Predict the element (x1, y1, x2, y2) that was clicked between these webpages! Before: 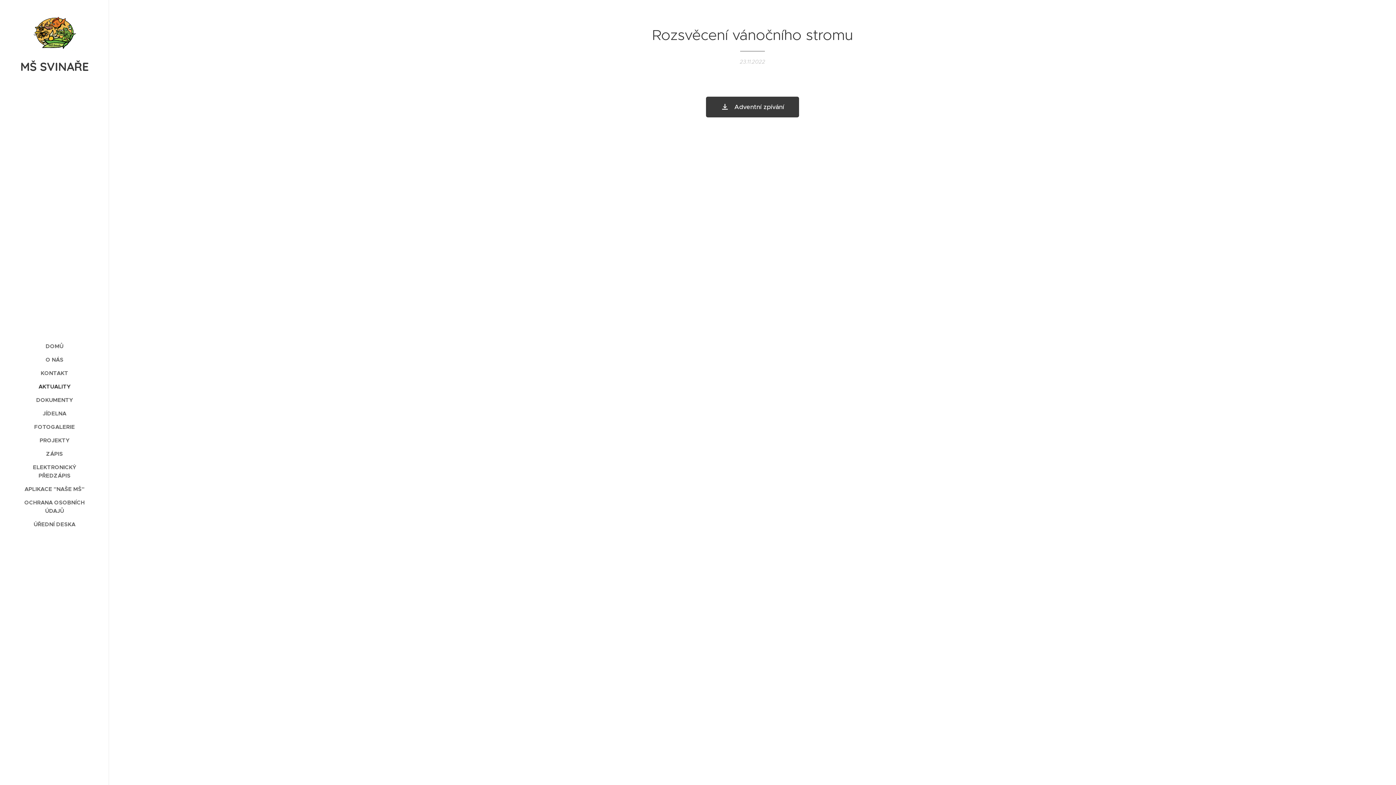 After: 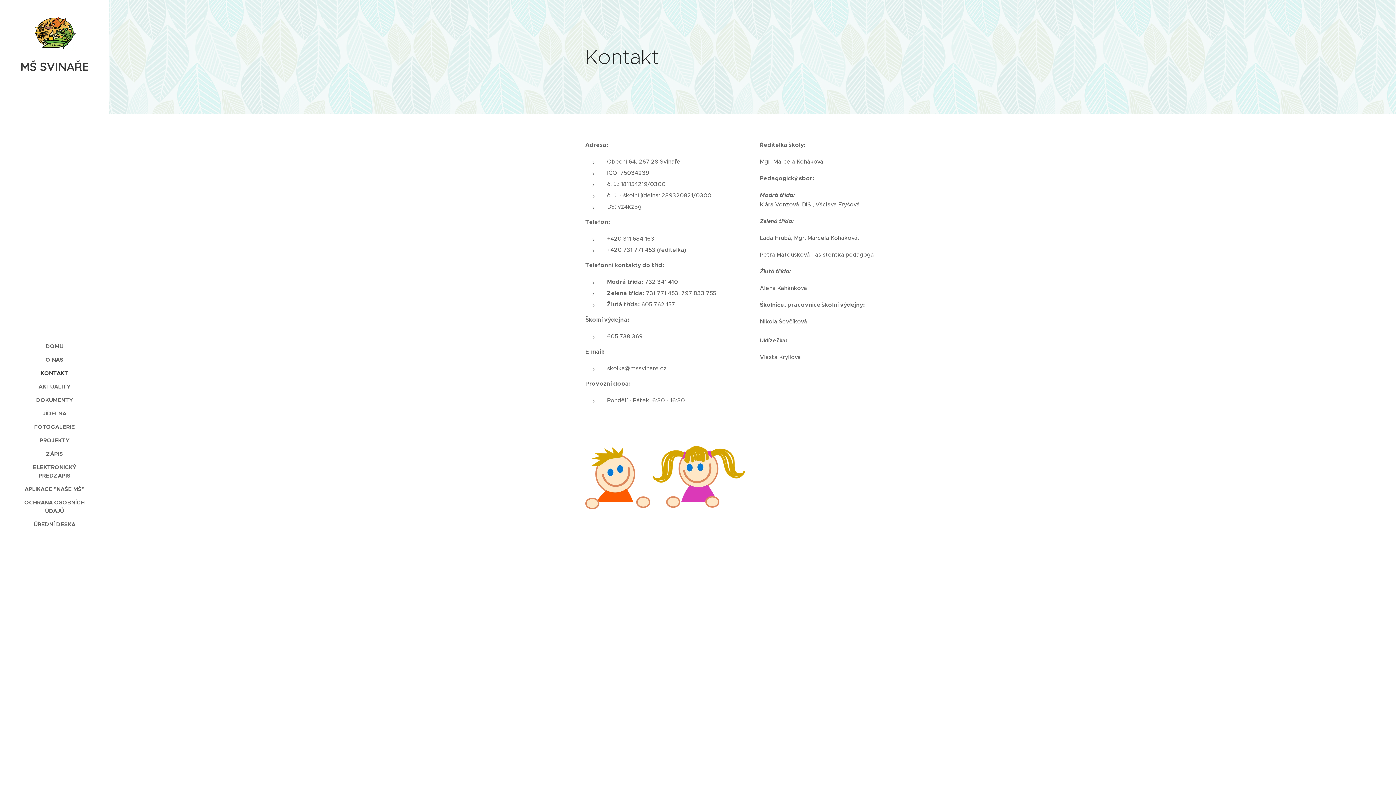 Action: bbox: (2, 369, 106, 377) label: KONTAKT